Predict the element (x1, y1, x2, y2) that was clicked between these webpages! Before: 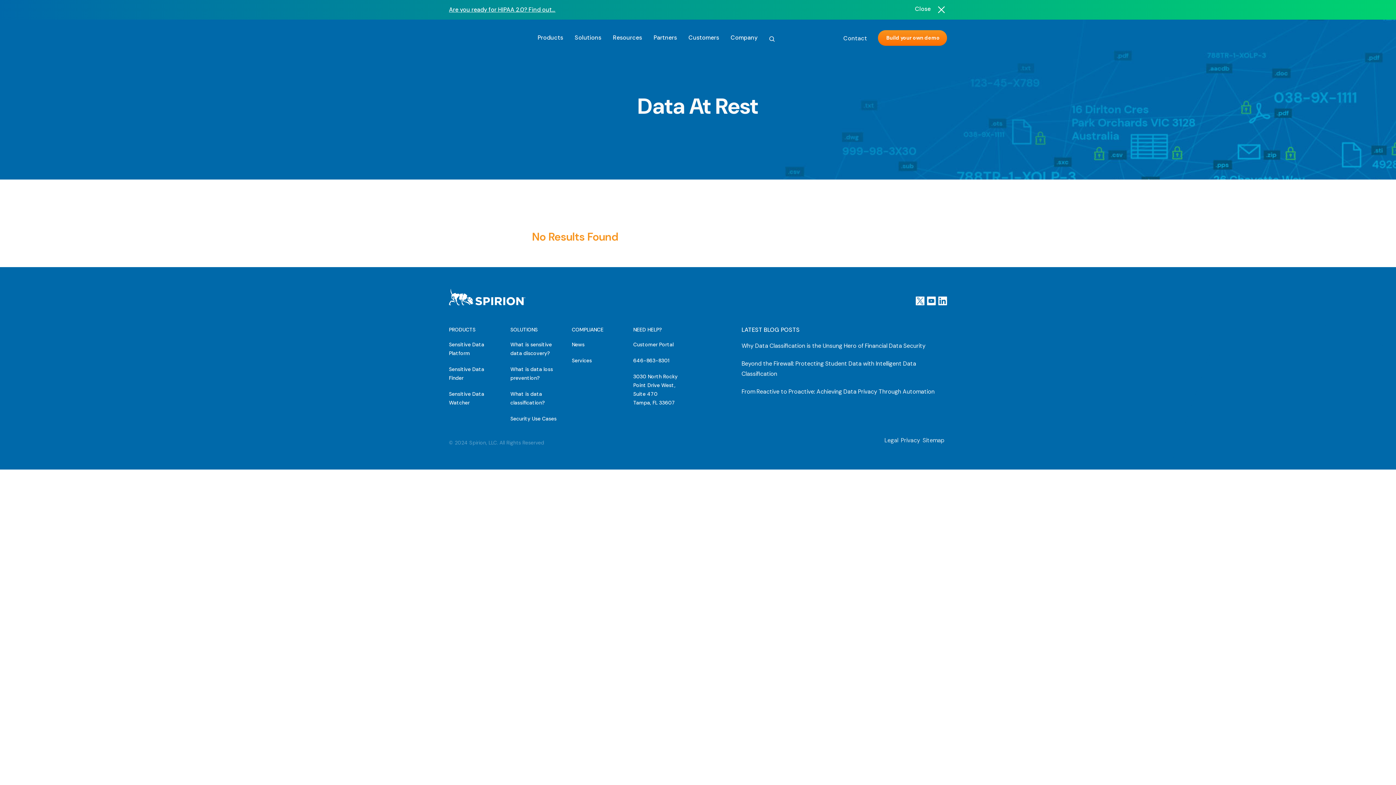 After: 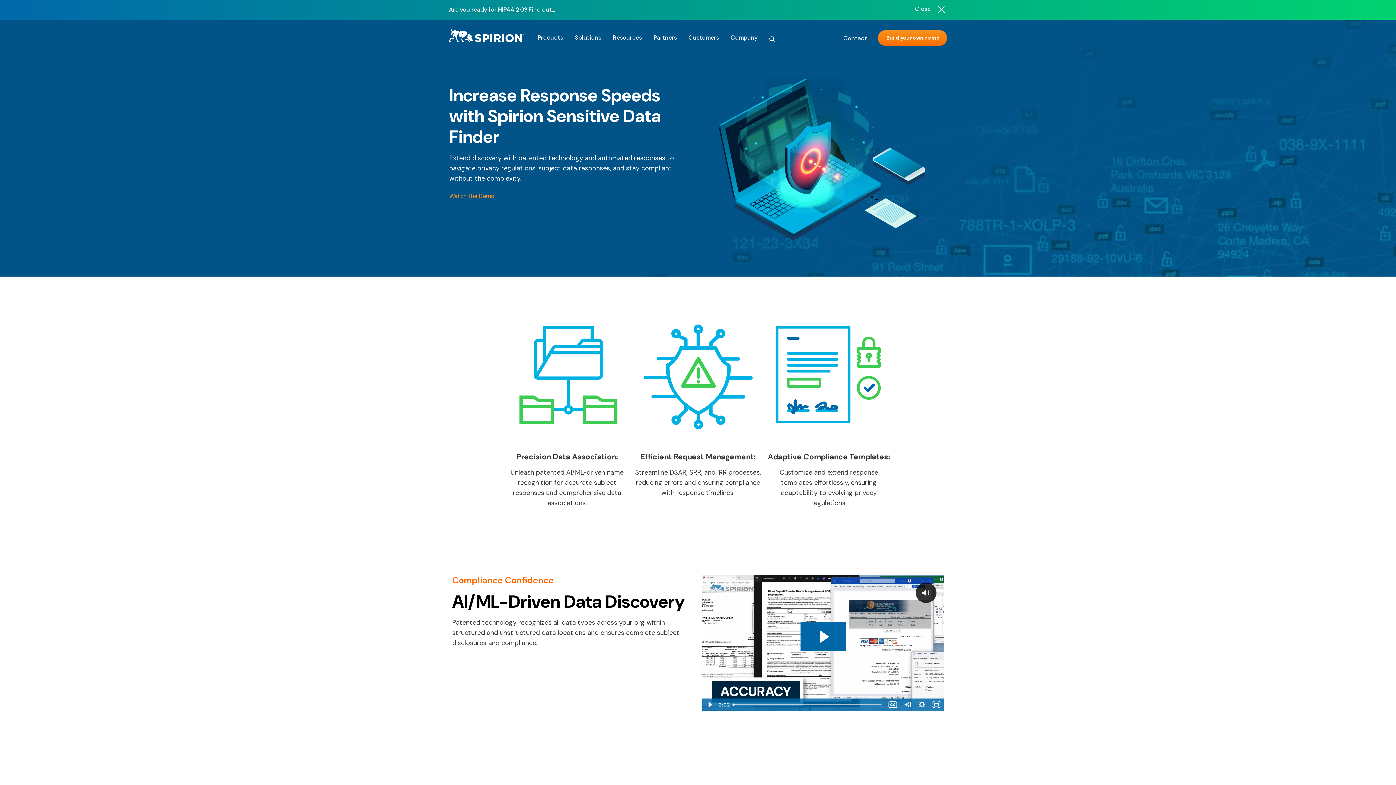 Action: label: Sensitive Data Finder bbox: (449, 364, 496, 382)